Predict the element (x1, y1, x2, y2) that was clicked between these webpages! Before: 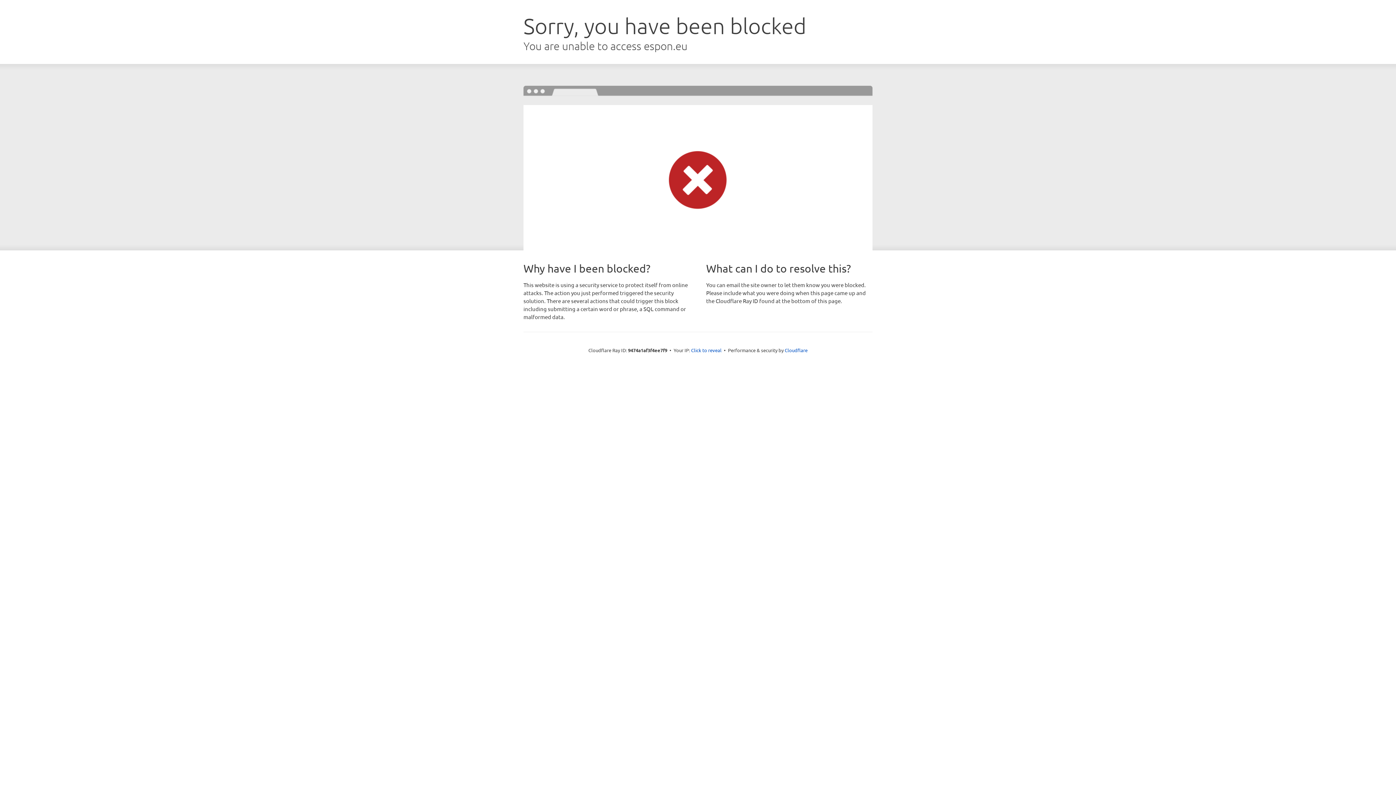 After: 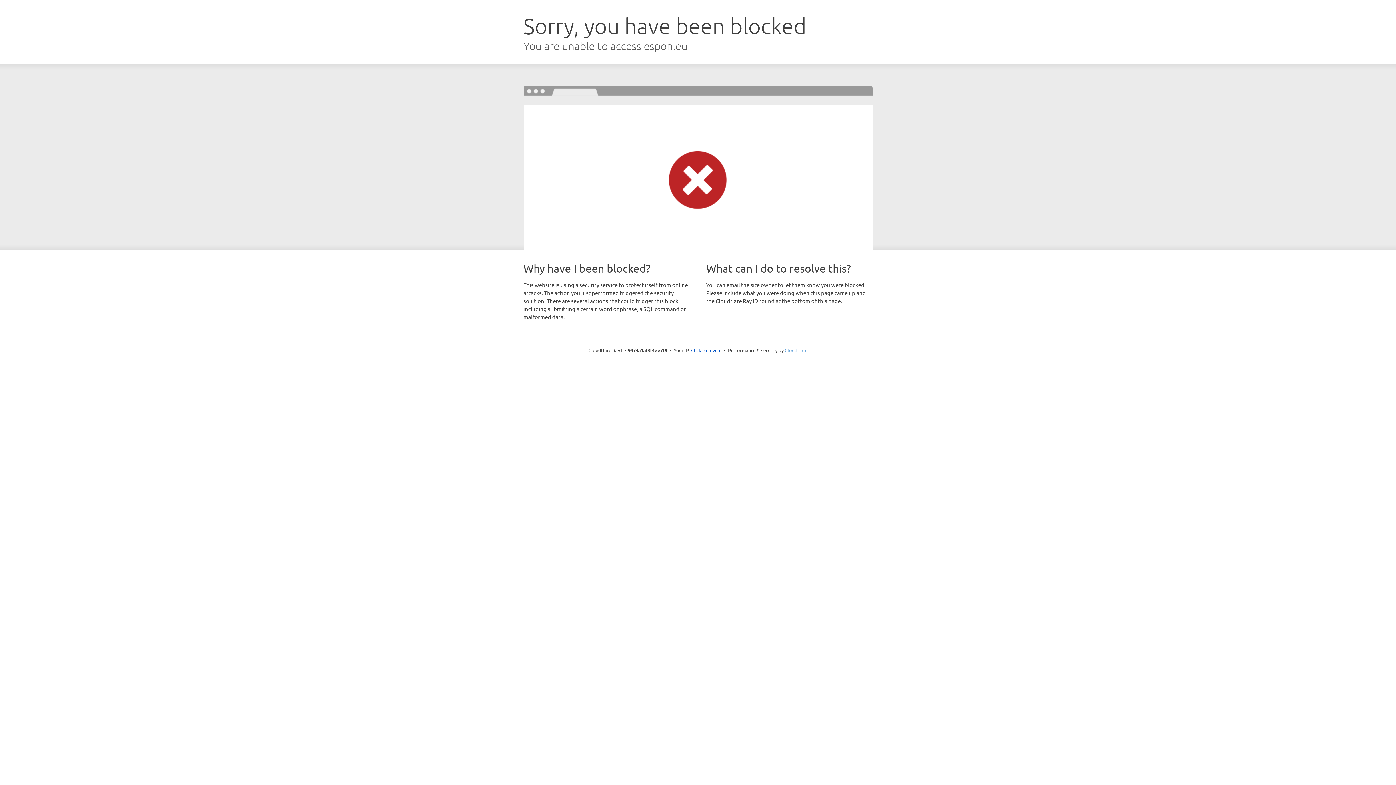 Action: bbox: (784, 347, 807, 353) label: Cloudflare